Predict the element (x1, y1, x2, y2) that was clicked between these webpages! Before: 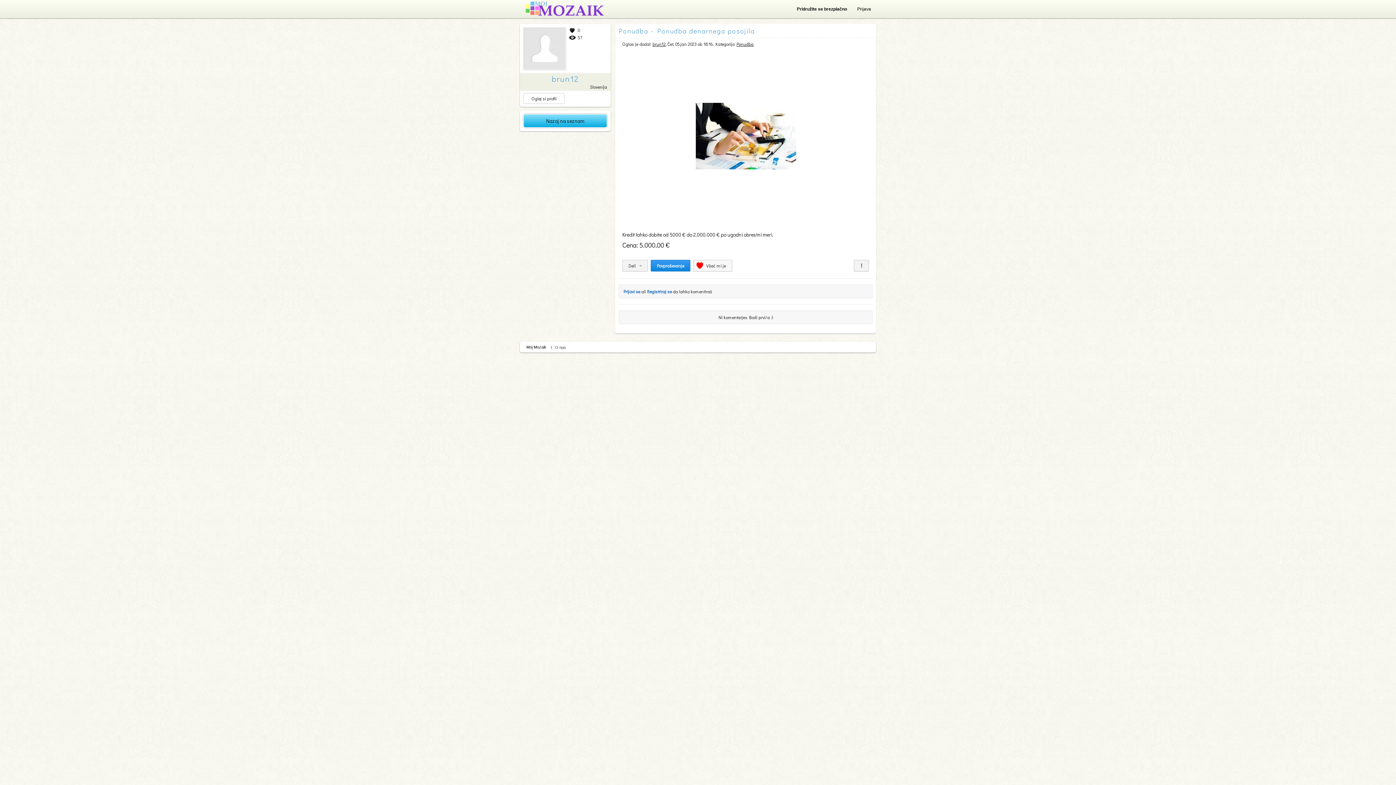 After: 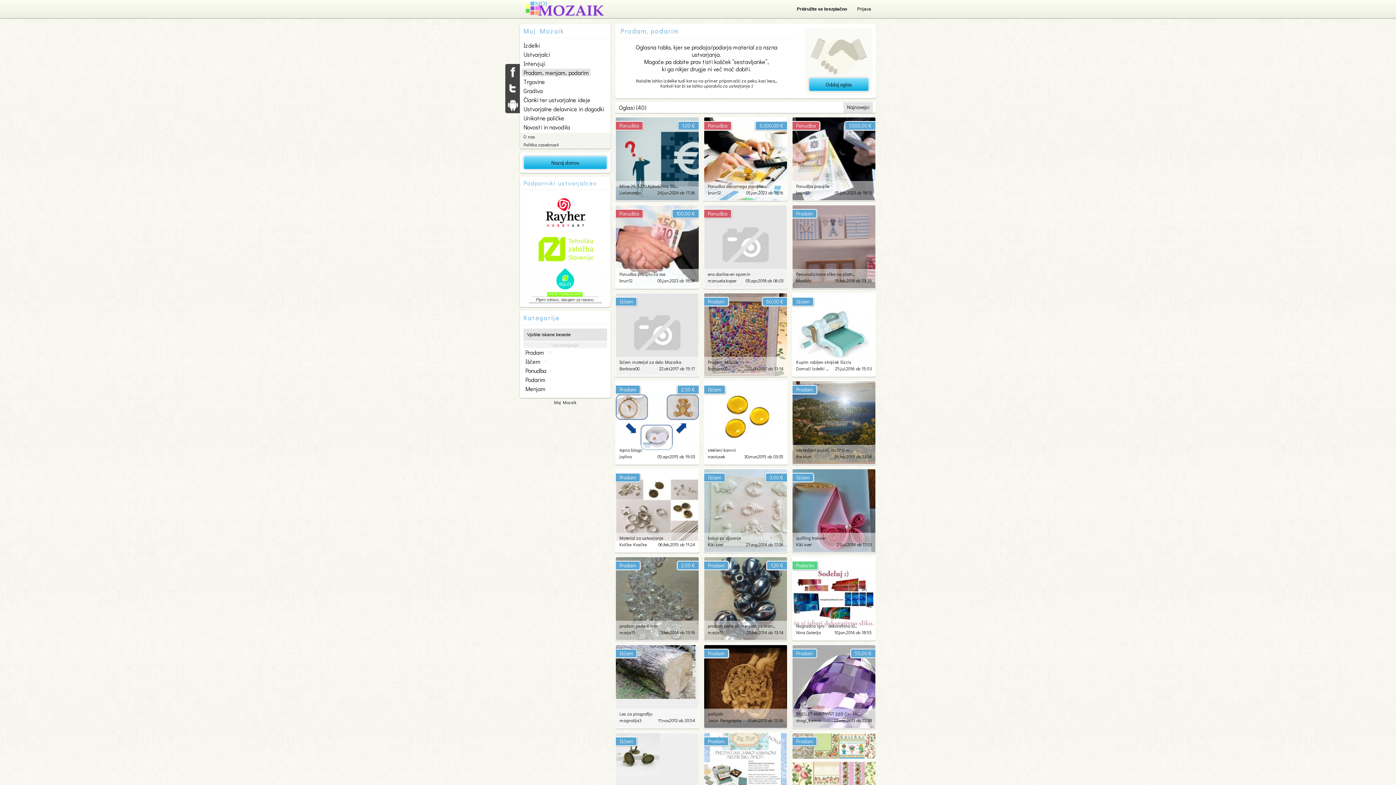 Action: bbox: (523, 114, 607, 127) label: Nazaj na seznam